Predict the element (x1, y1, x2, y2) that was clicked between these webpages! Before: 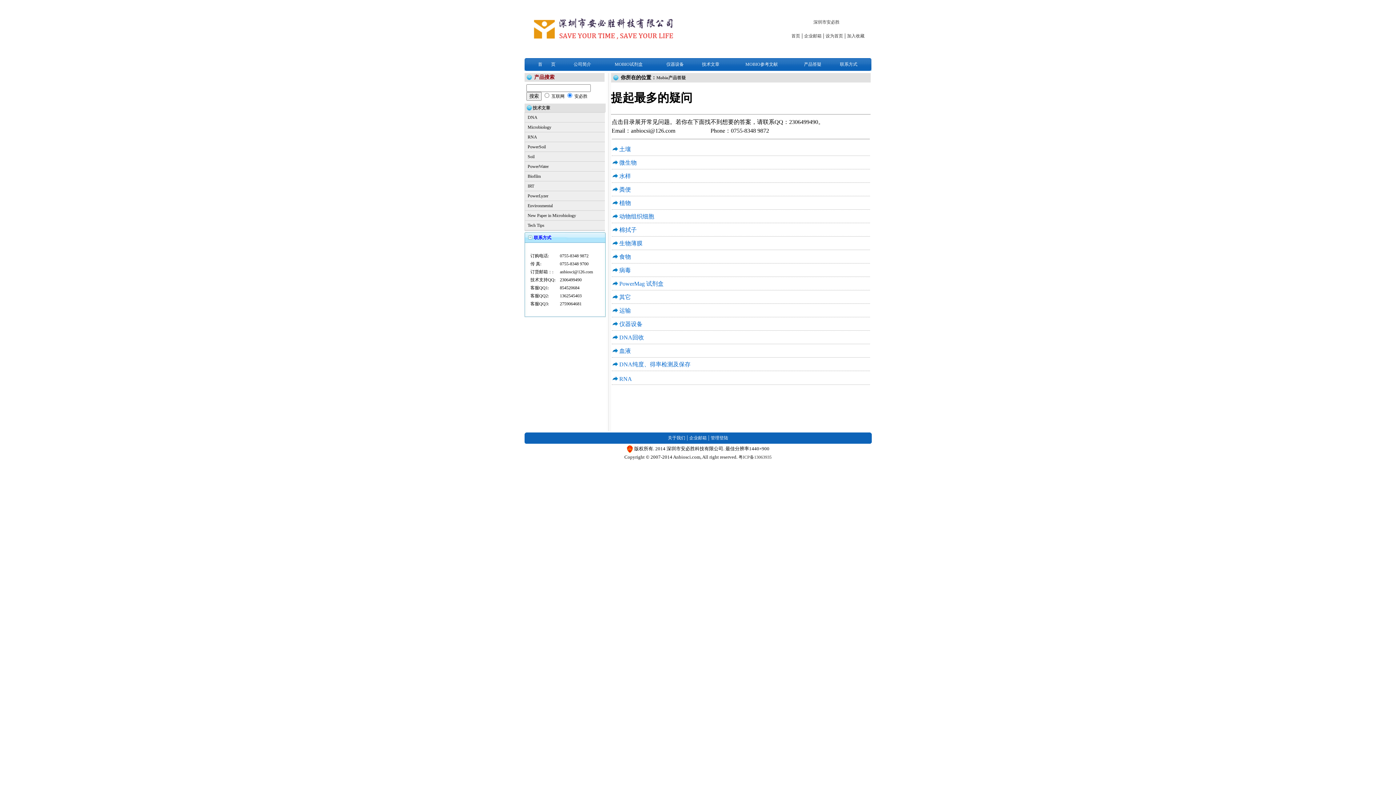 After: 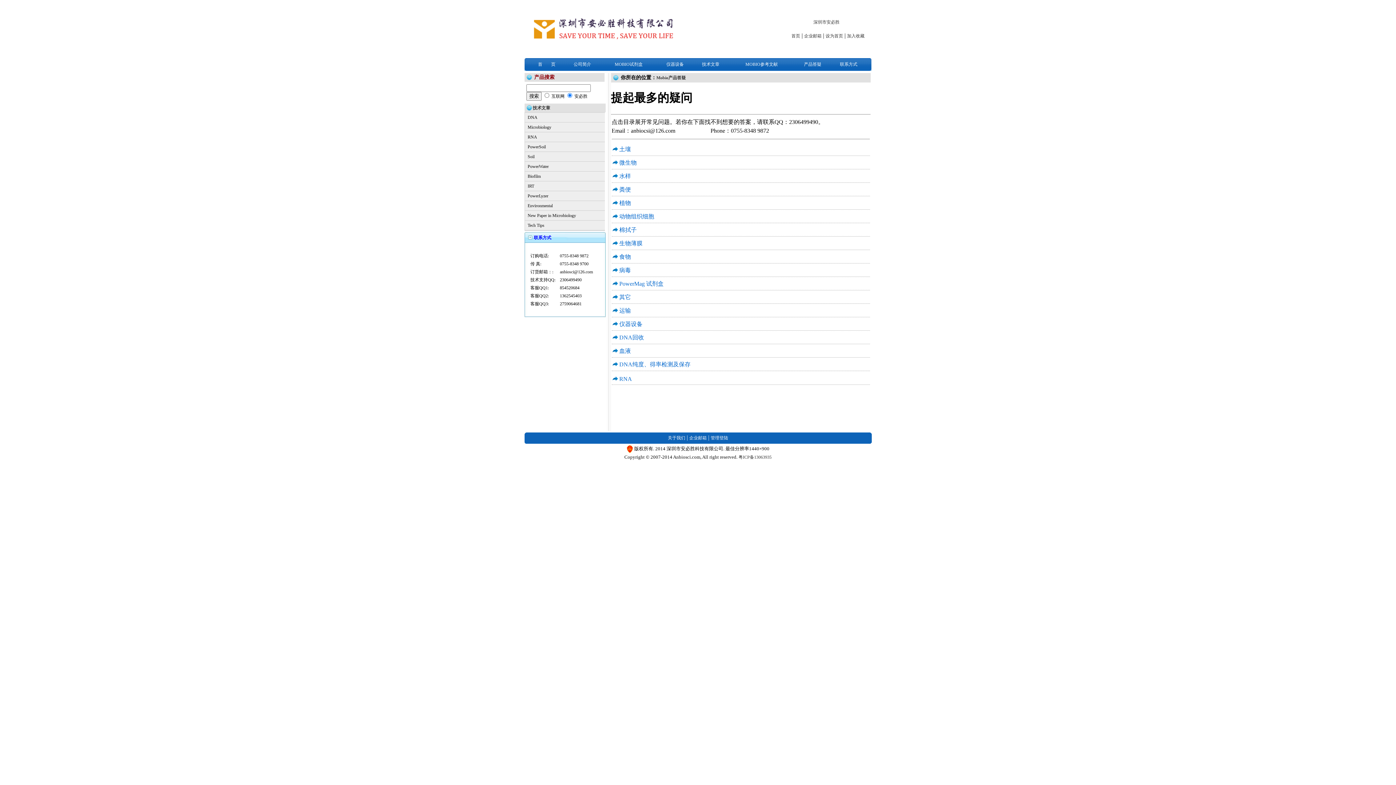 Action: label: Mobio产品答疑 bbox: (656, 75, 686, 80)